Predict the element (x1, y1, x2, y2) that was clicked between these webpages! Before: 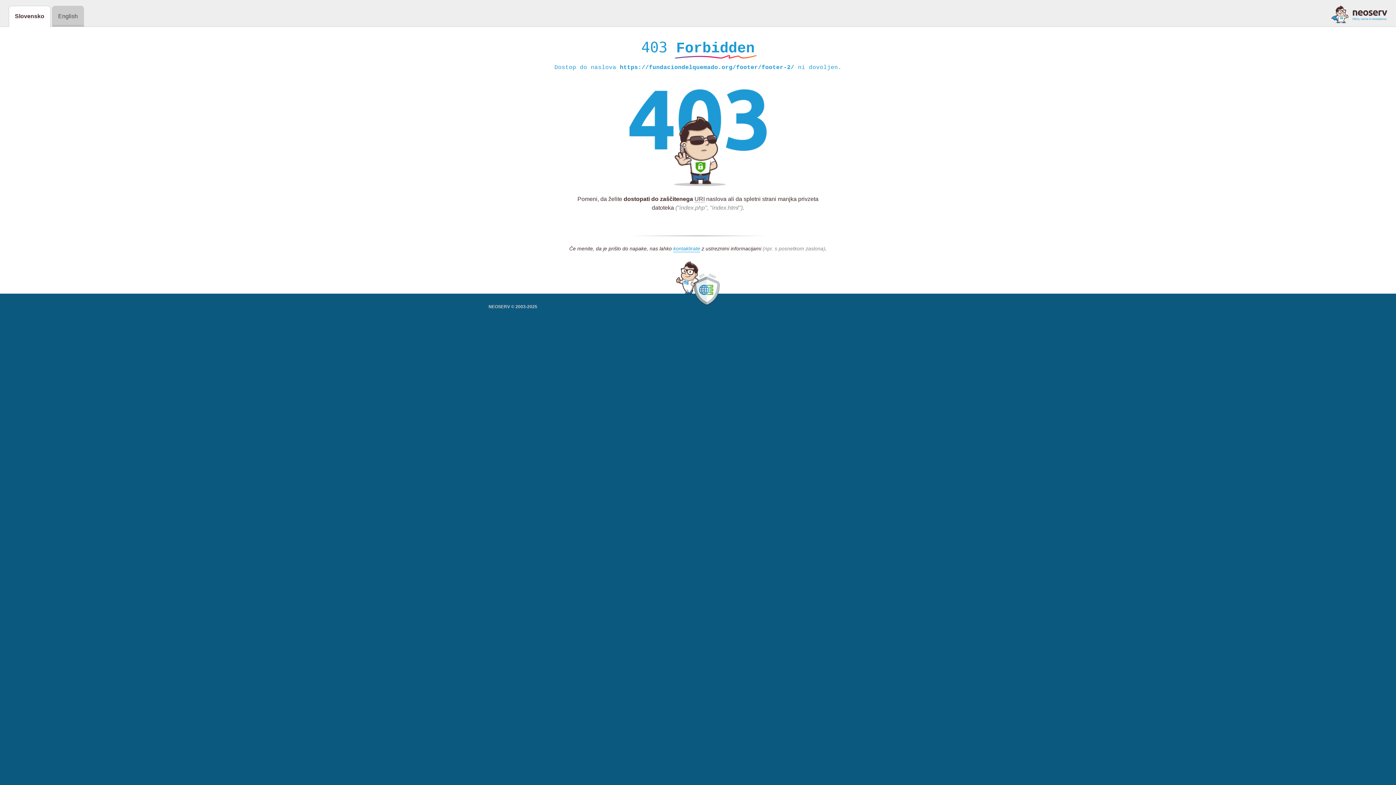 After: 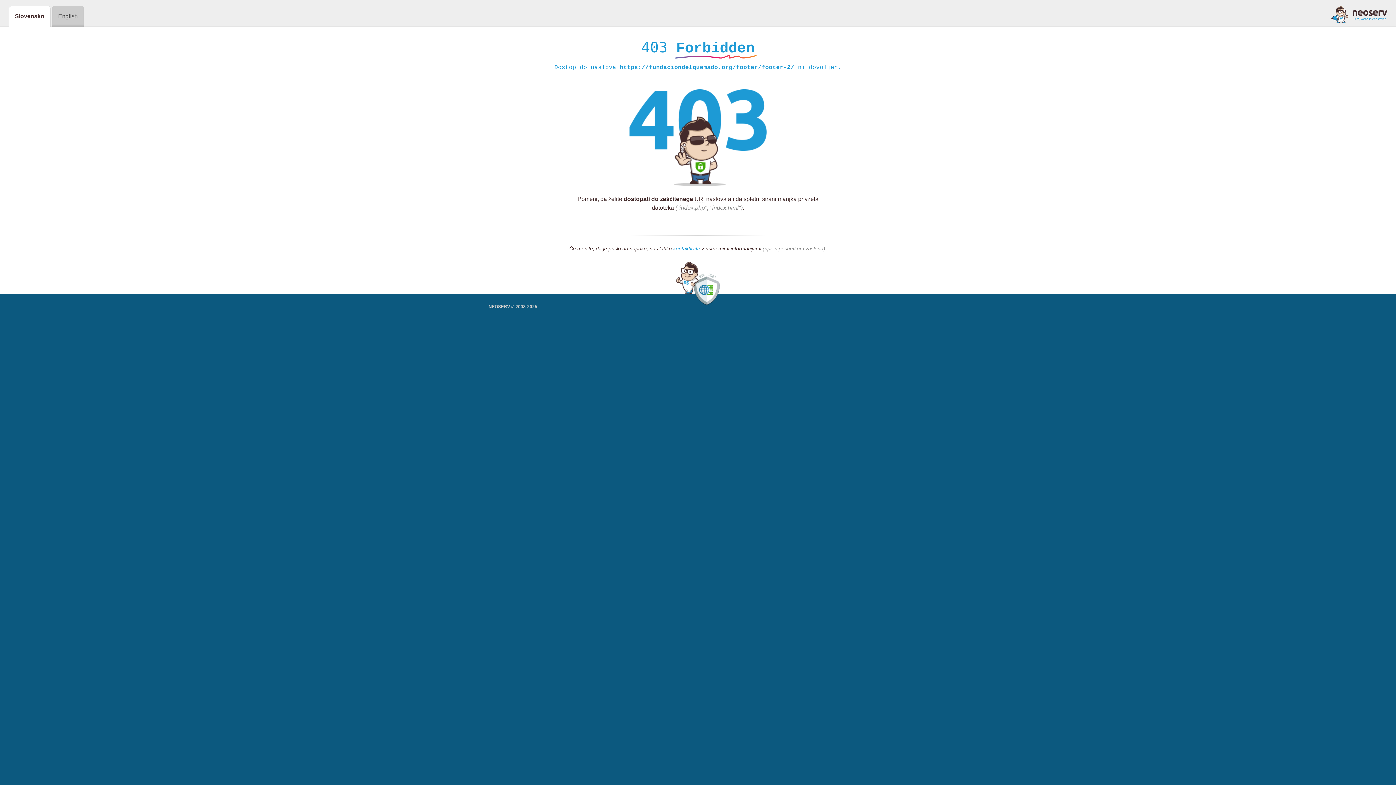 Action: bbox: (1331, 5, 1387, 23)